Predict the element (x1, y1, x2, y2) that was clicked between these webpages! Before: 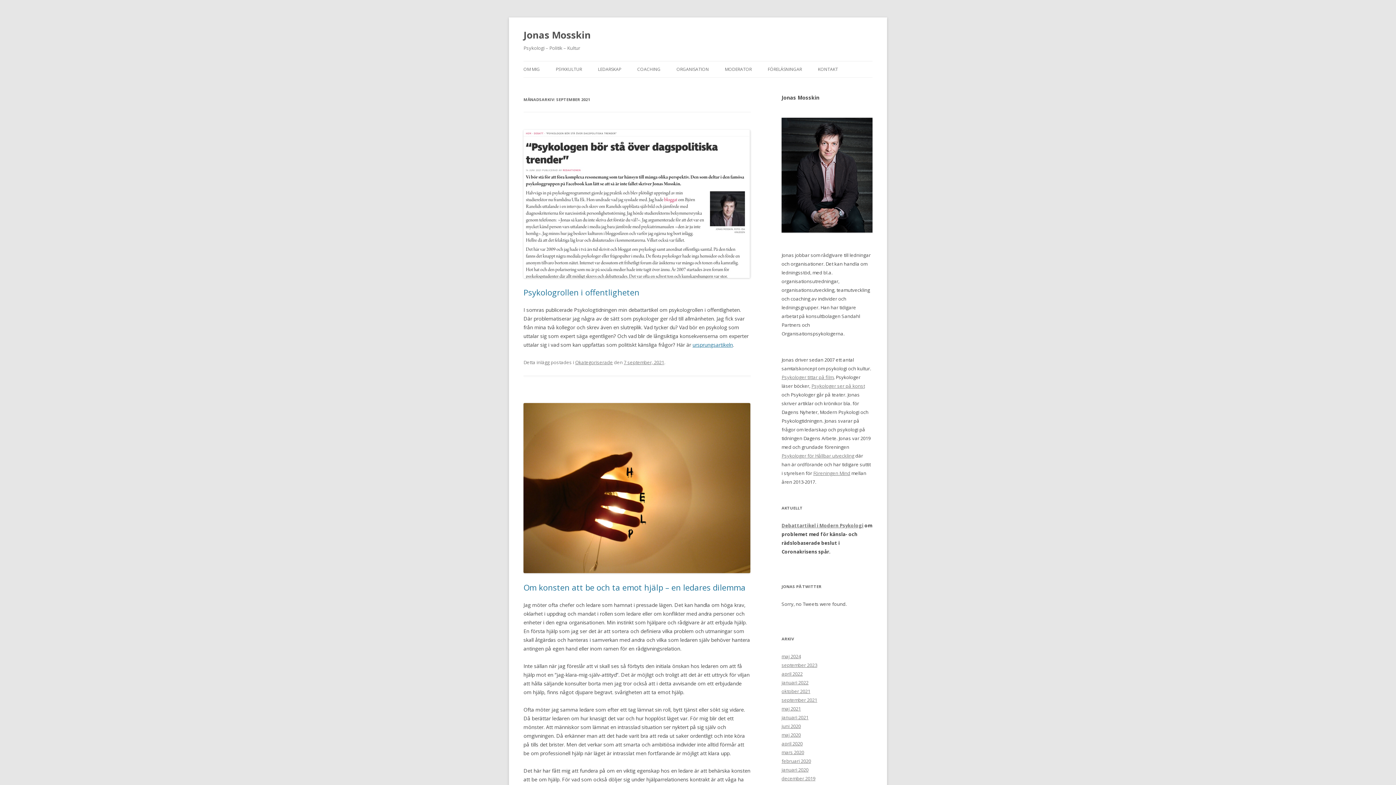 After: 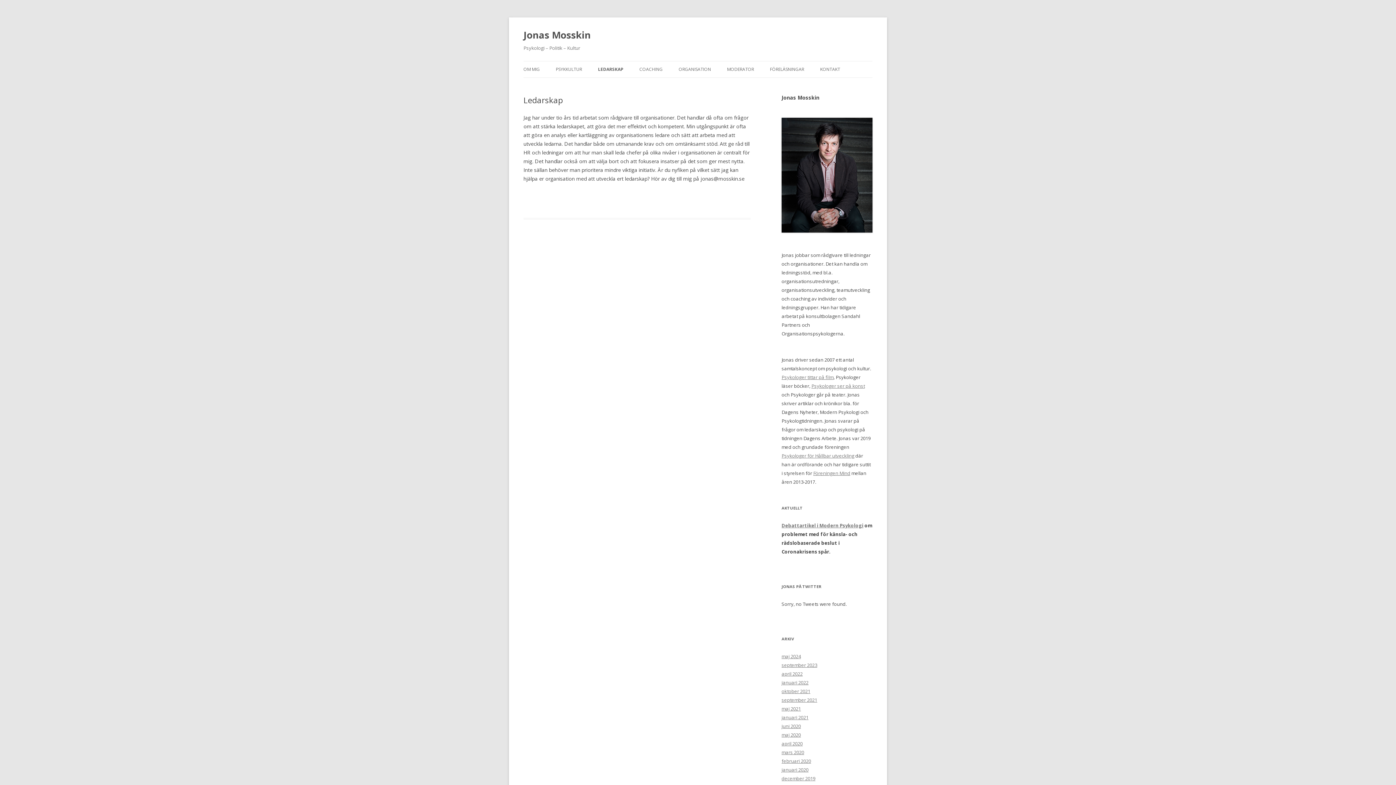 Action: bbox: (598, 61, 621, 77) label: LEDARSKAP